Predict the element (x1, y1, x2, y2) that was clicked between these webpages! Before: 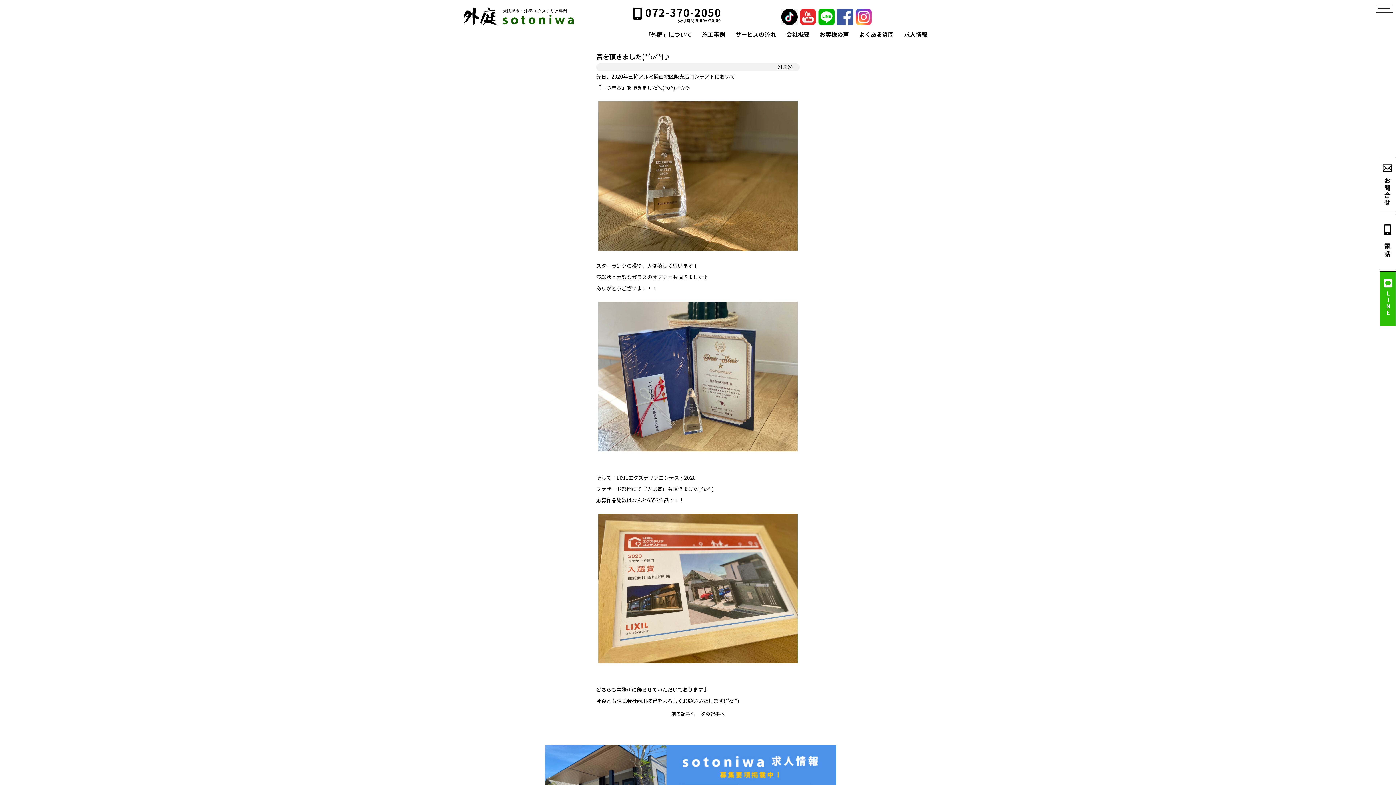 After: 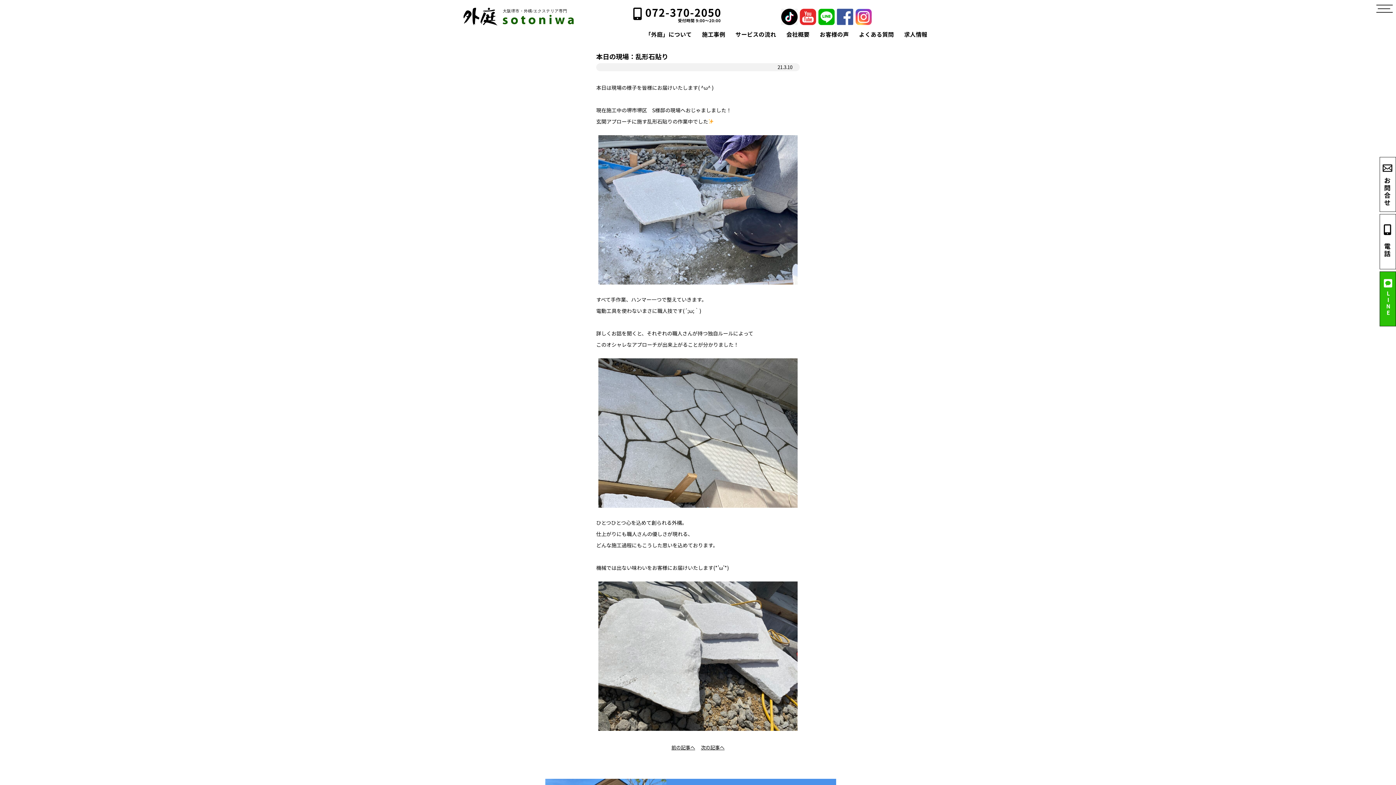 Action: label: 前の記事へ bbox: (671, 710, 695, 717)